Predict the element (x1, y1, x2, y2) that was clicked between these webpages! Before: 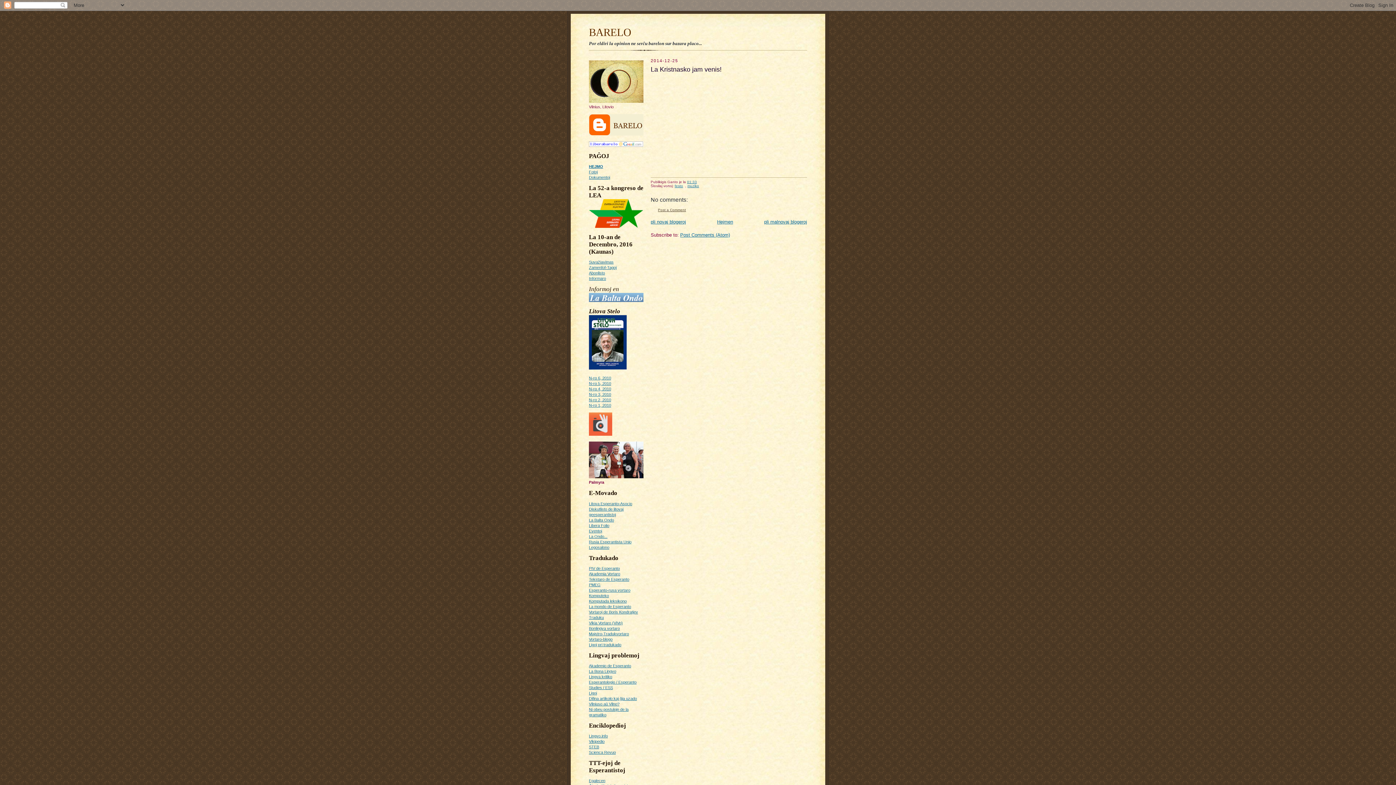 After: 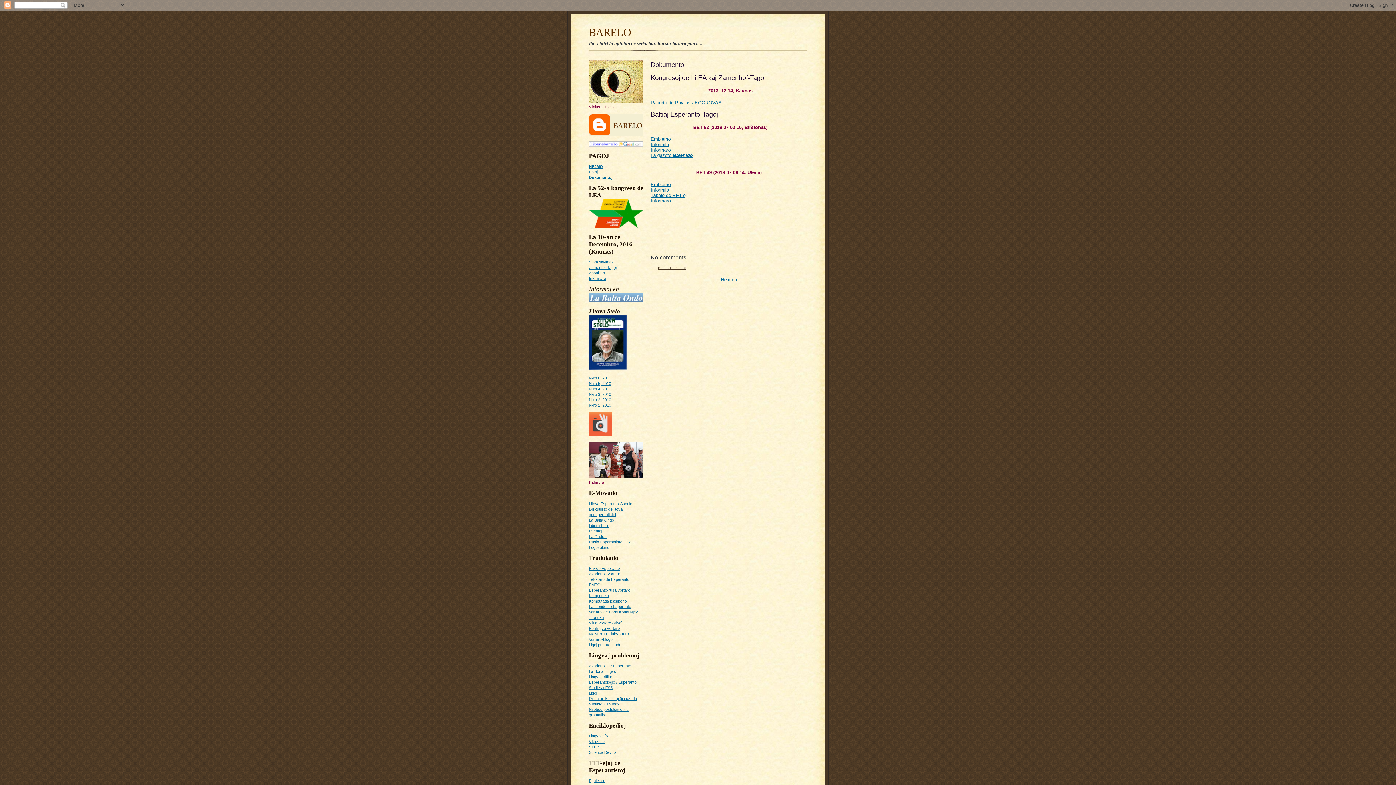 Action: label: Dokumentoj bbox: (589, 175, 610, 179)